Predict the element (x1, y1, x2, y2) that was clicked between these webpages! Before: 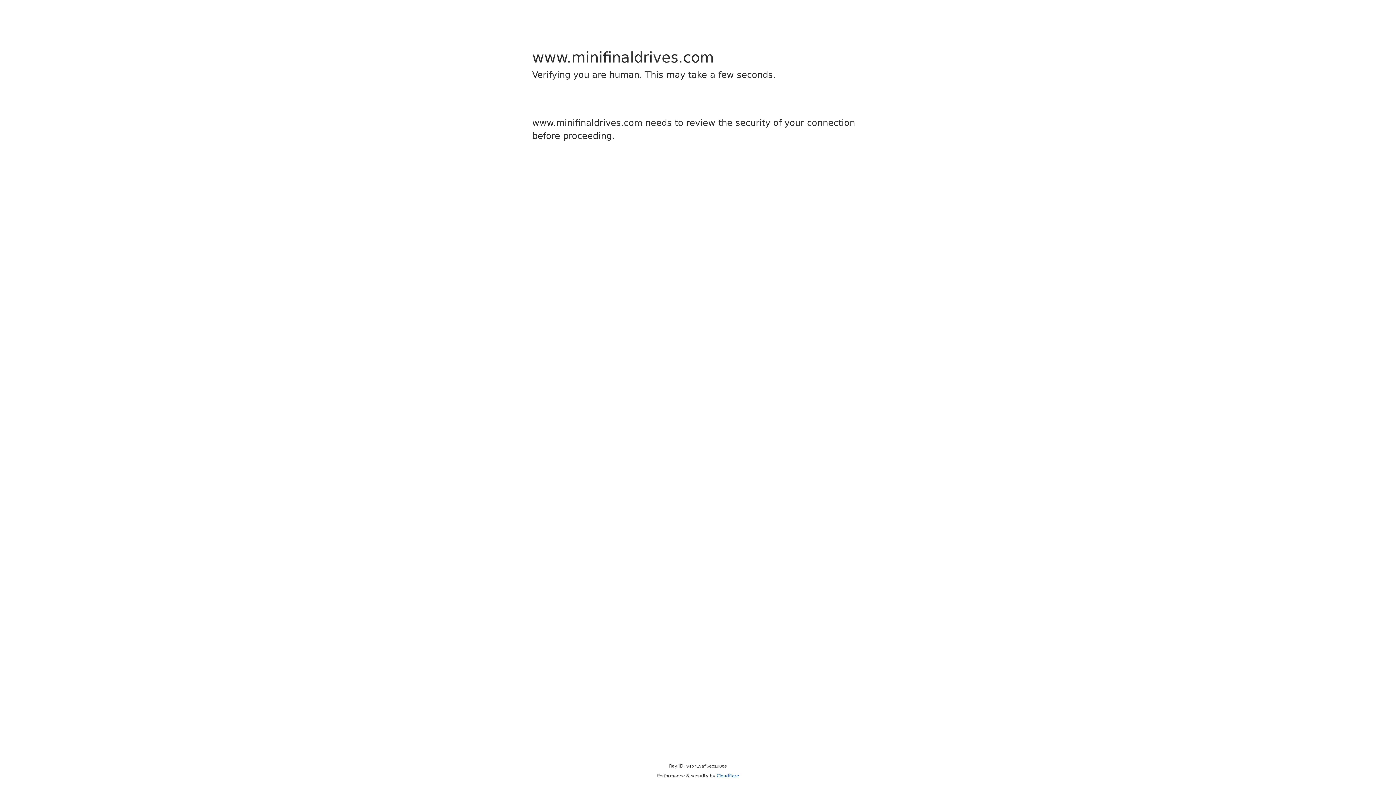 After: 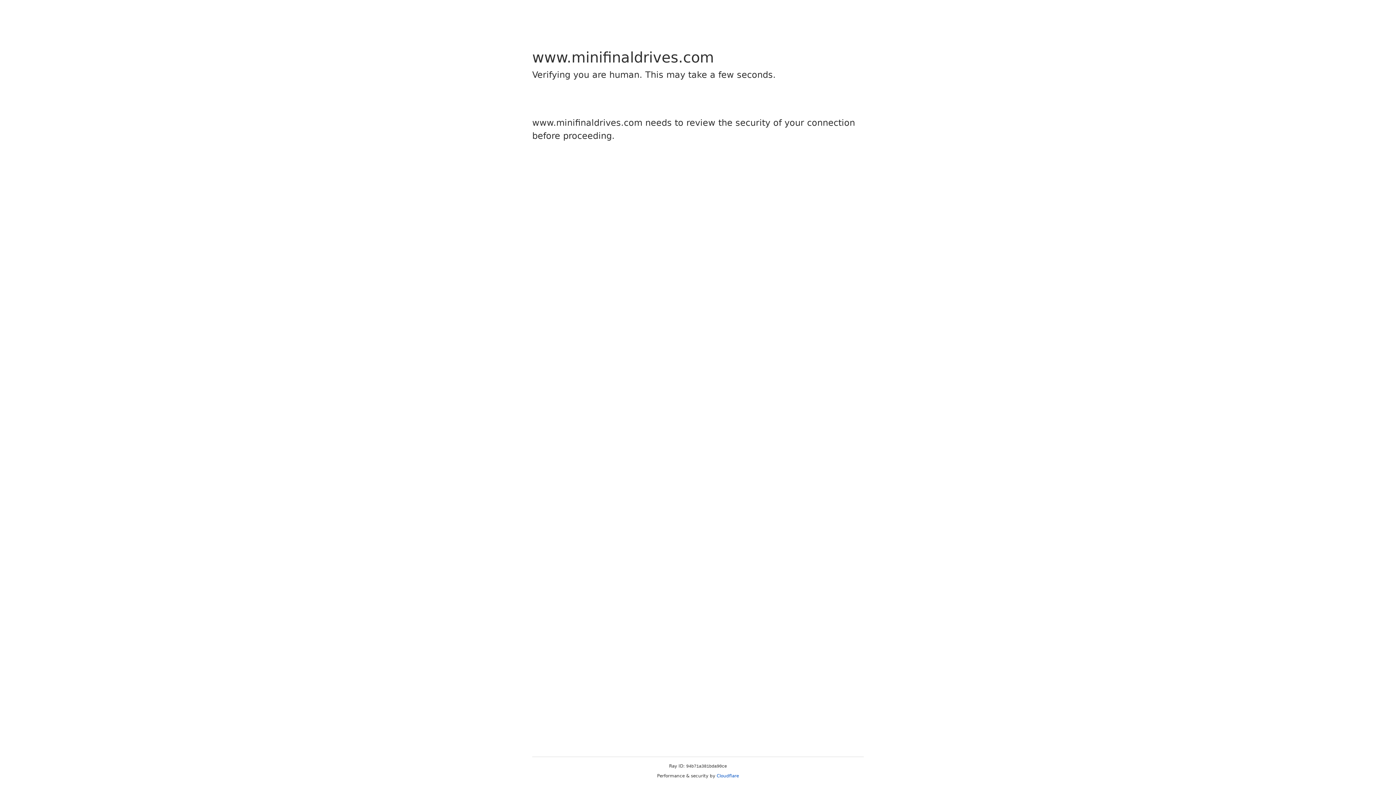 Action: bbox: (716, 773, 739, 778) label: Cloudflare